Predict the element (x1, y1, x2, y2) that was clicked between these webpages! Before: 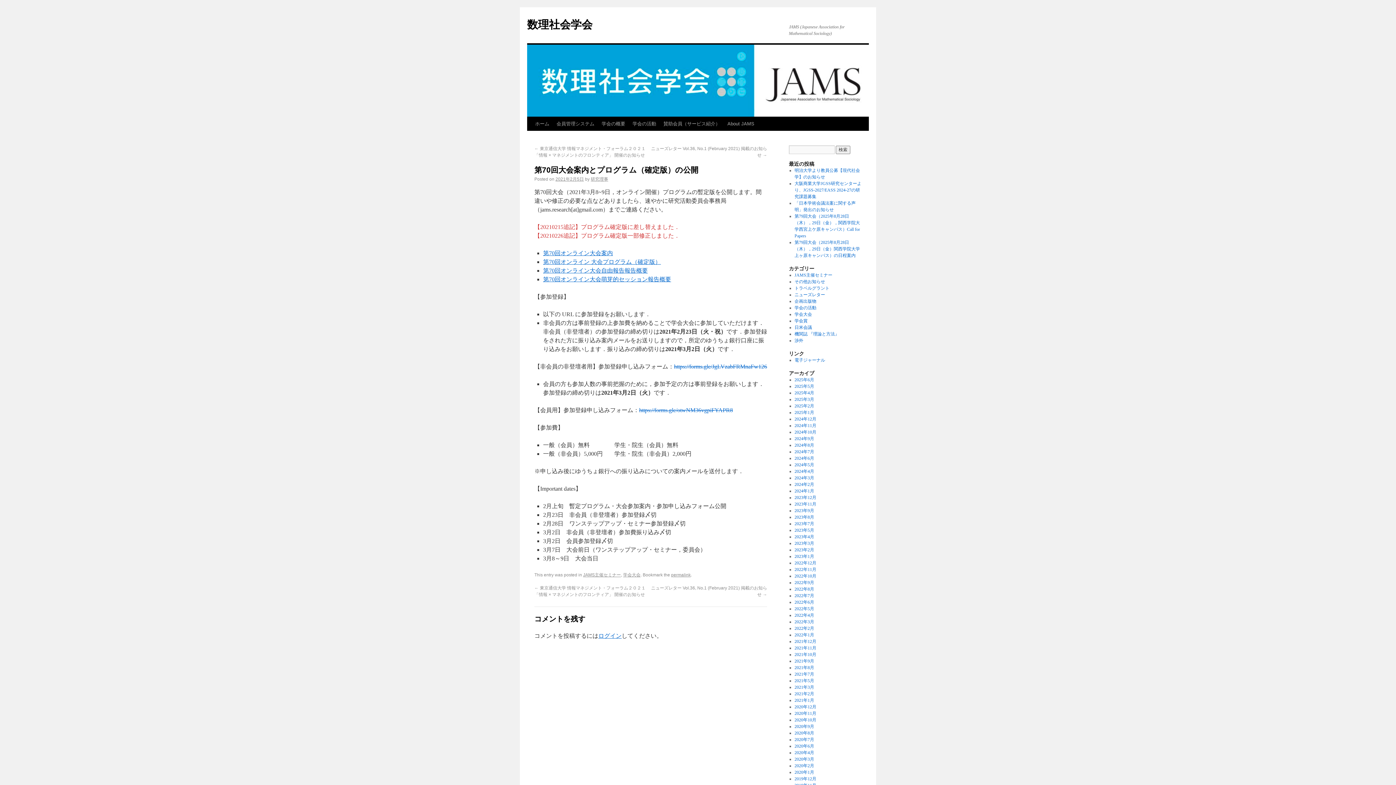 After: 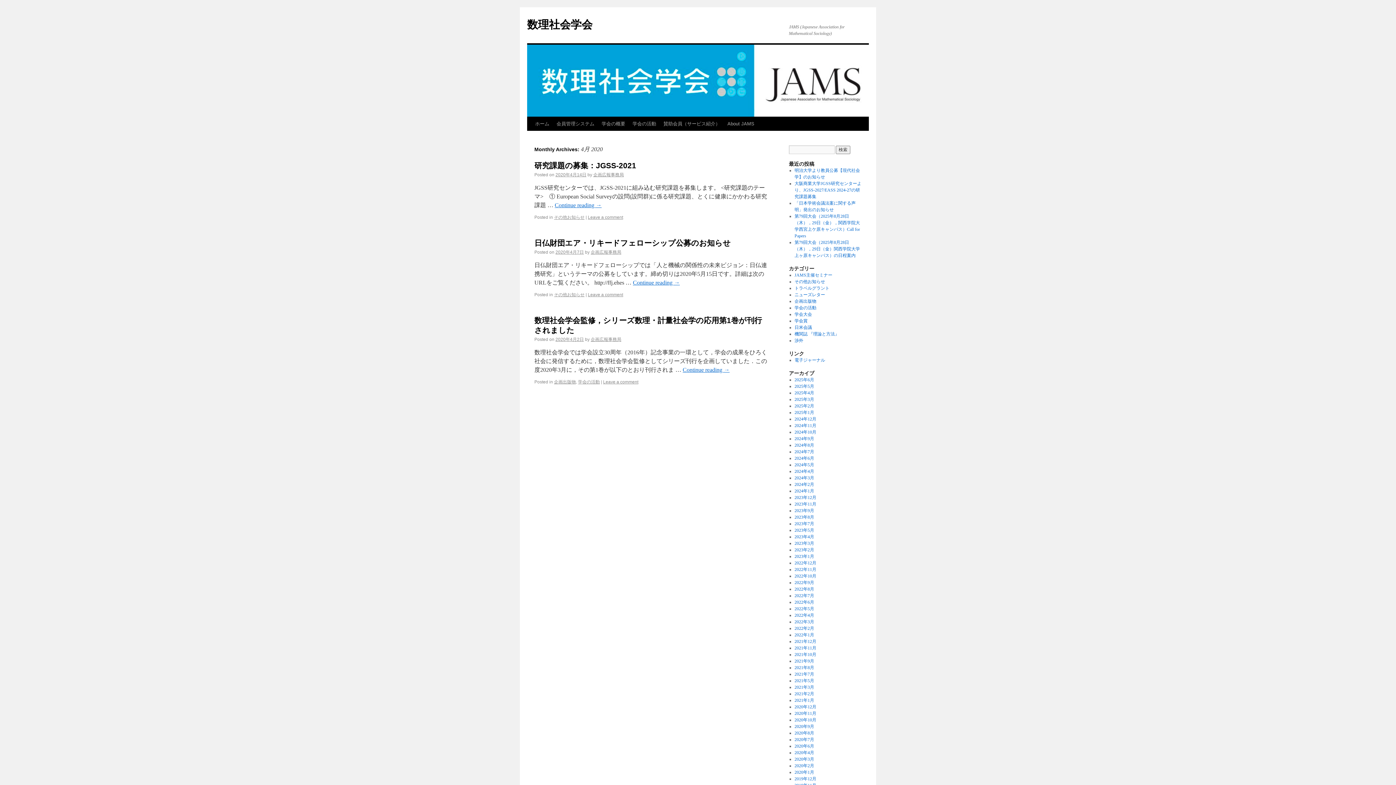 Action: label: 2020年4月 bbox: (794, 750, 814, 755)